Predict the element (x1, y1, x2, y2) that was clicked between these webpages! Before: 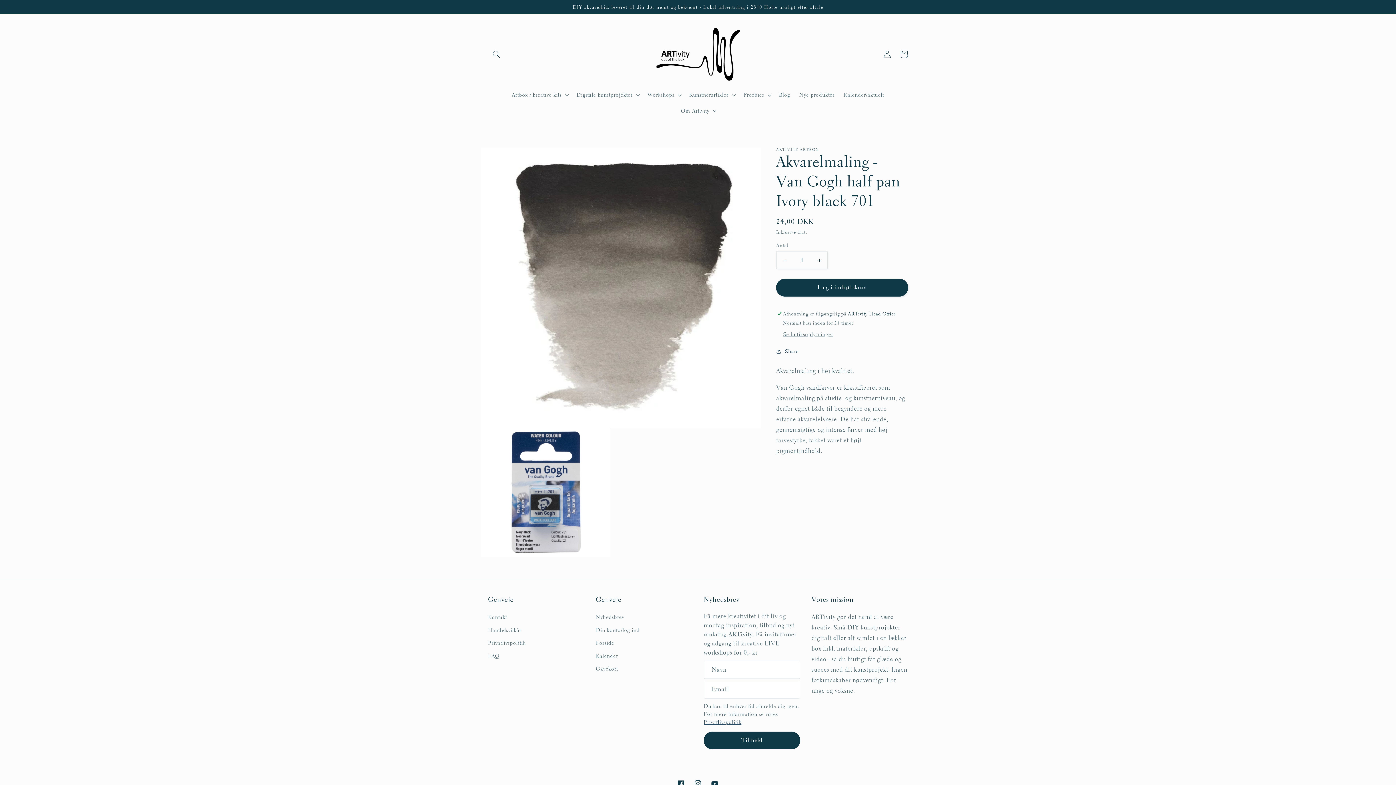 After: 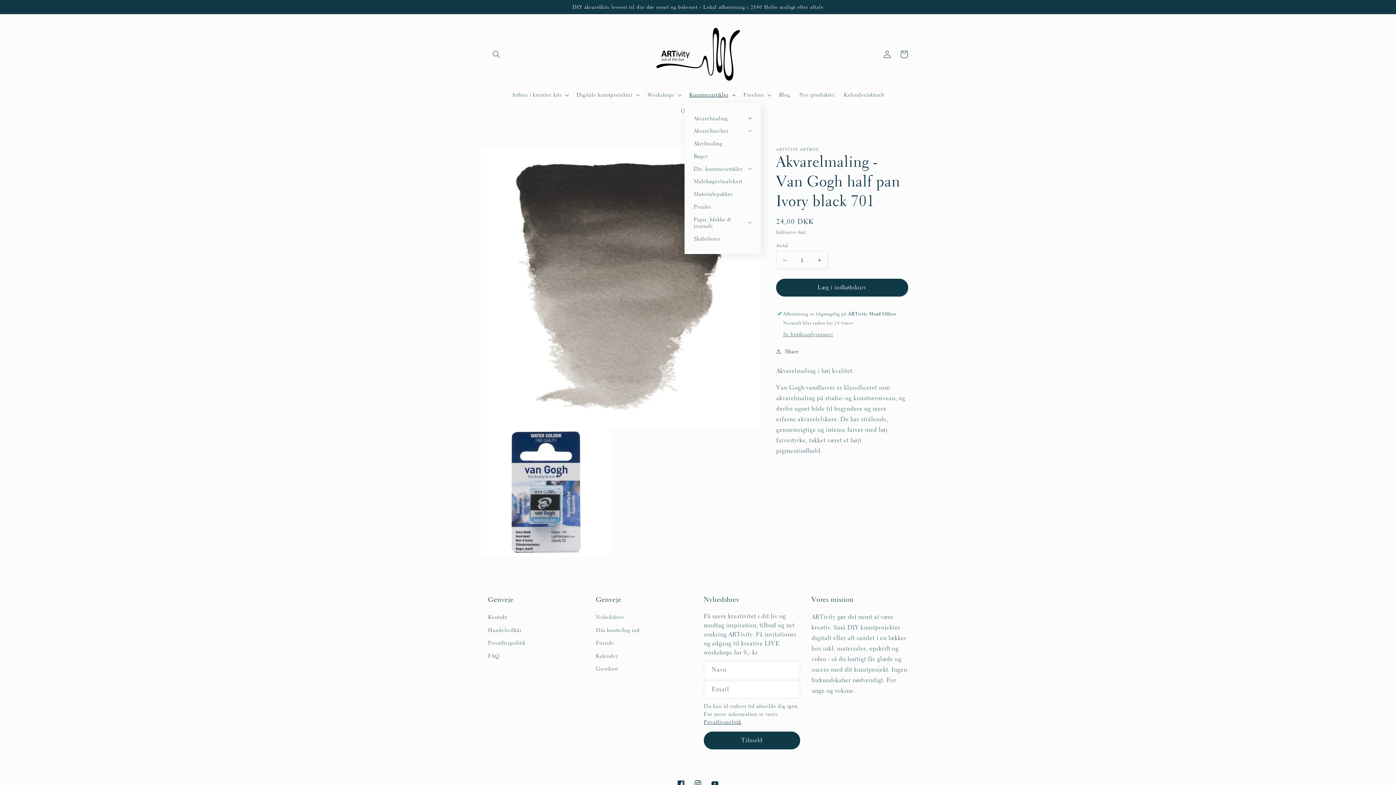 Action: label: Kunstnerartikler bbox: (684, 87, 739, 102)